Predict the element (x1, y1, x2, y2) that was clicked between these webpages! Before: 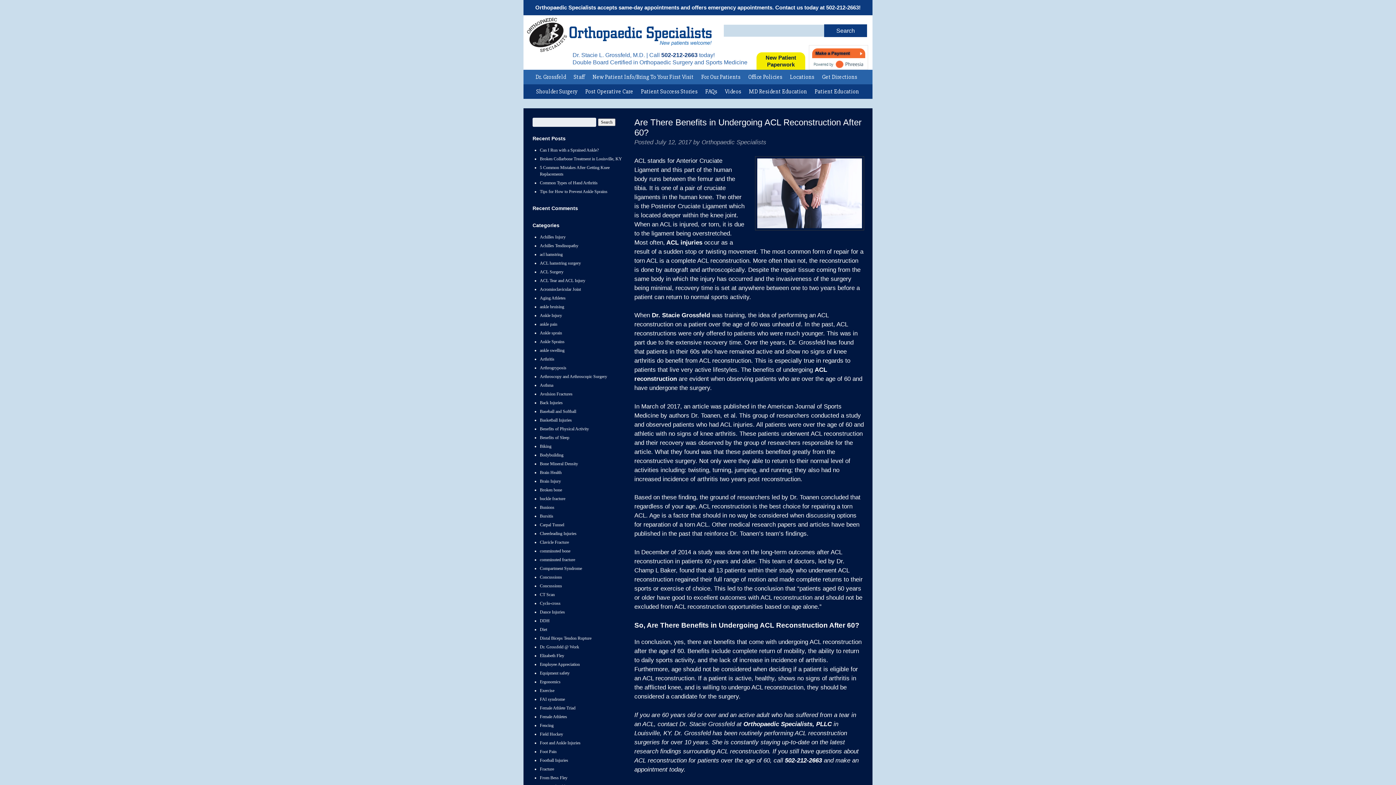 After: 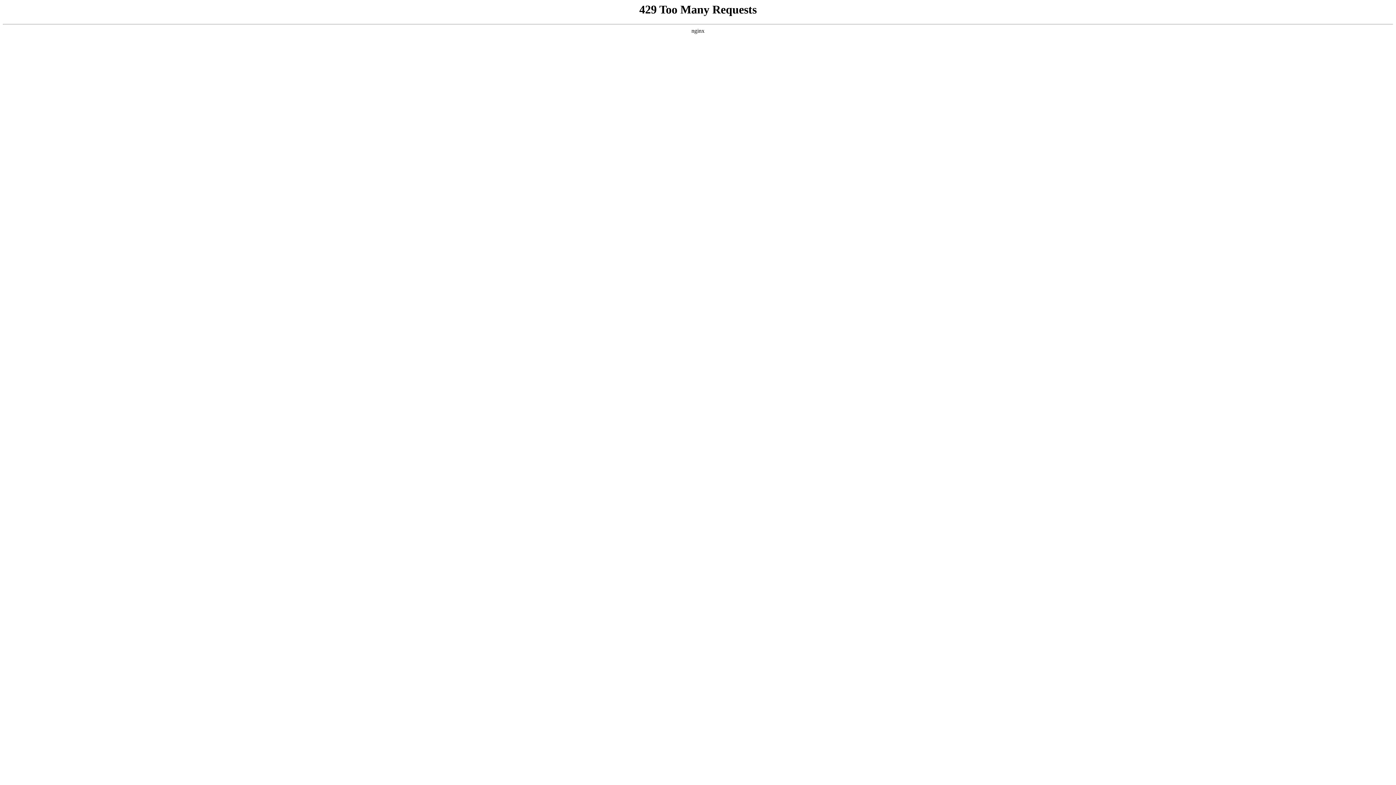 Action: label: Distal Biceps Tendon Rupture bbox: (540, 636, 591, 641)